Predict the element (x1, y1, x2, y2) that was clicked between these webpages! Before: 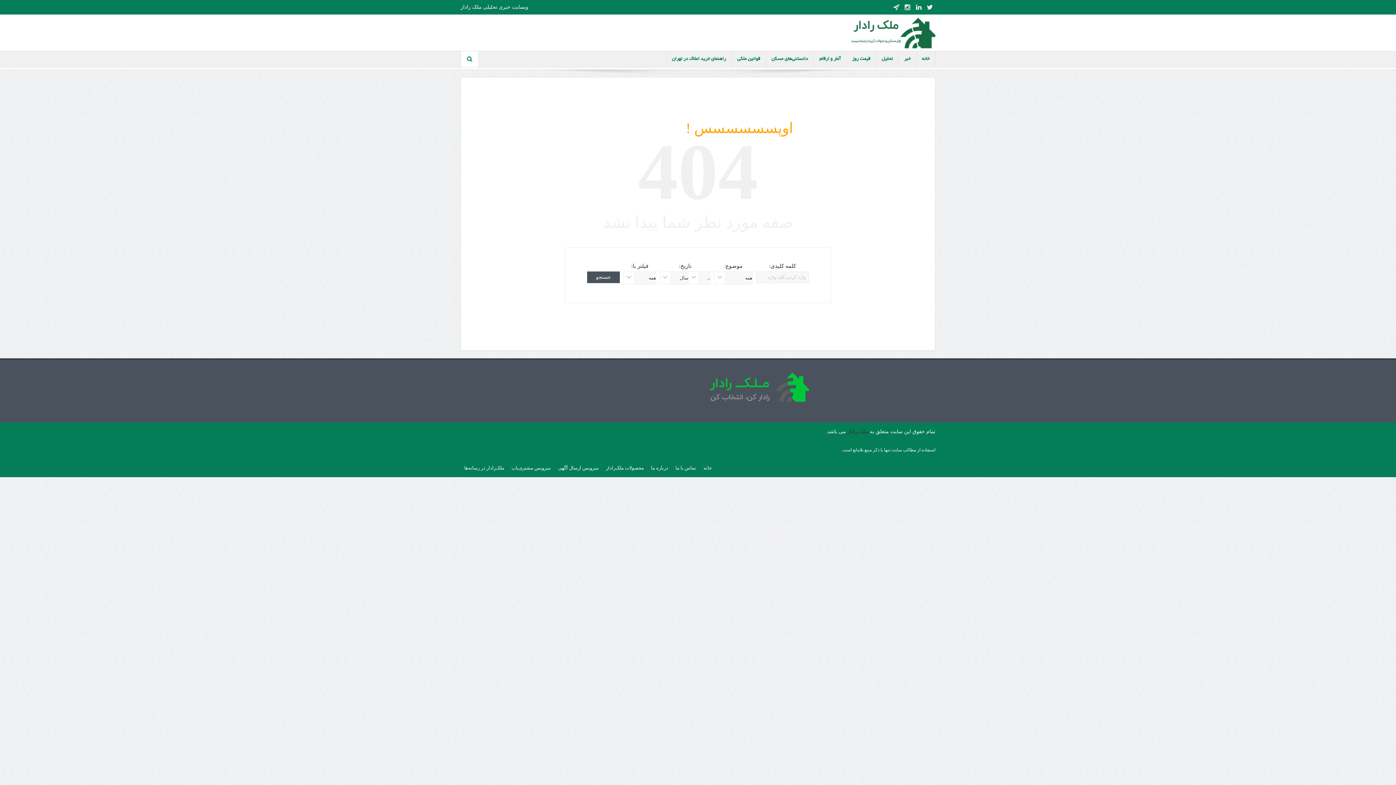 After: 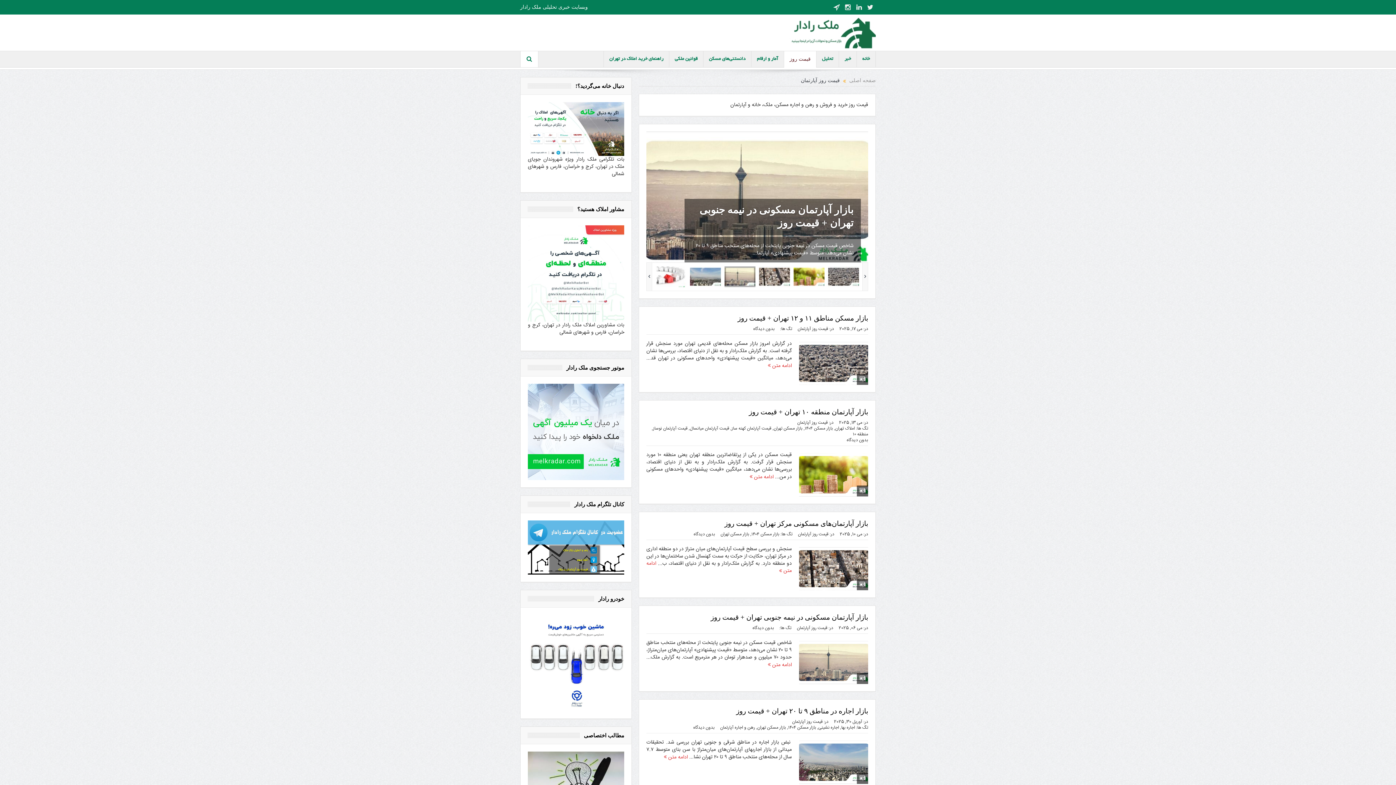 Action: bbox: (846, 51, 876, 67) label: قیمت روز